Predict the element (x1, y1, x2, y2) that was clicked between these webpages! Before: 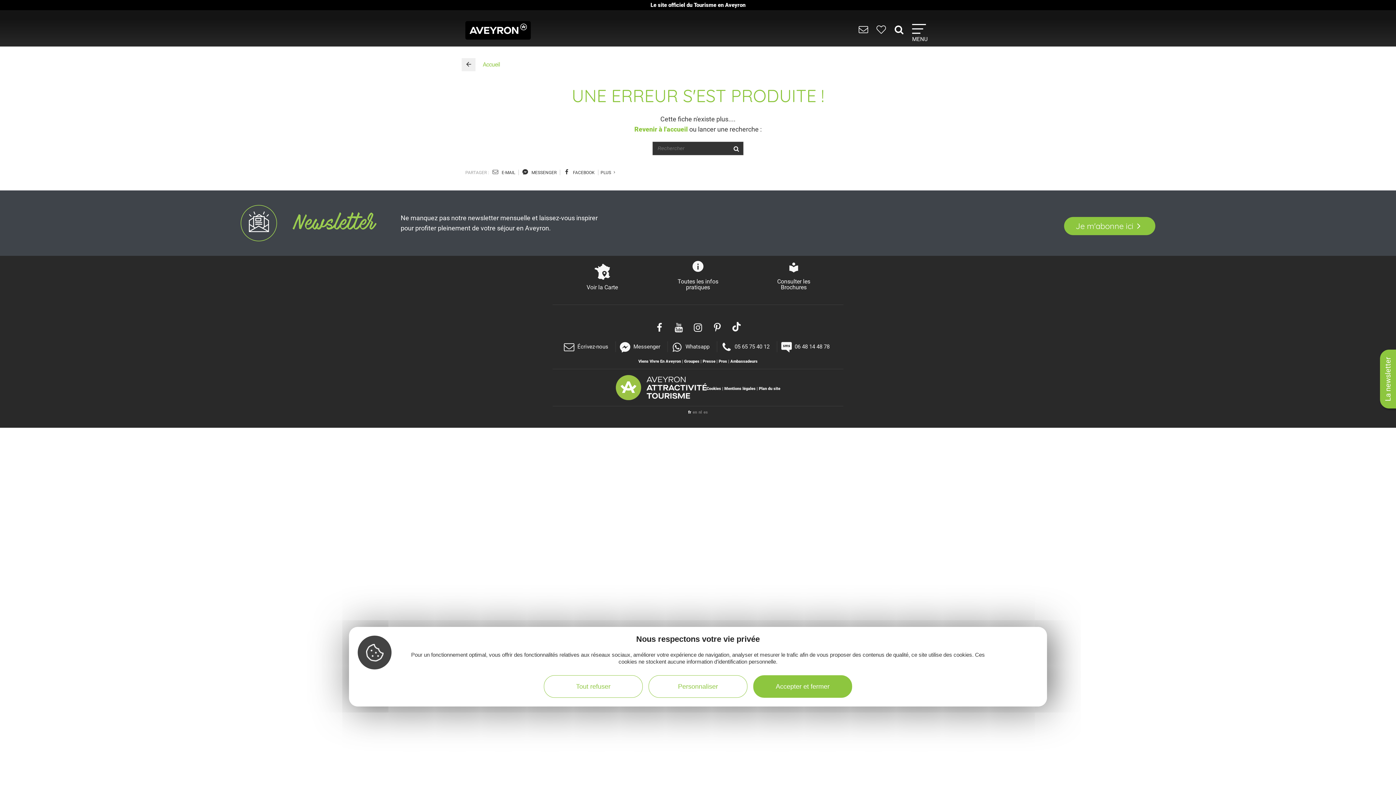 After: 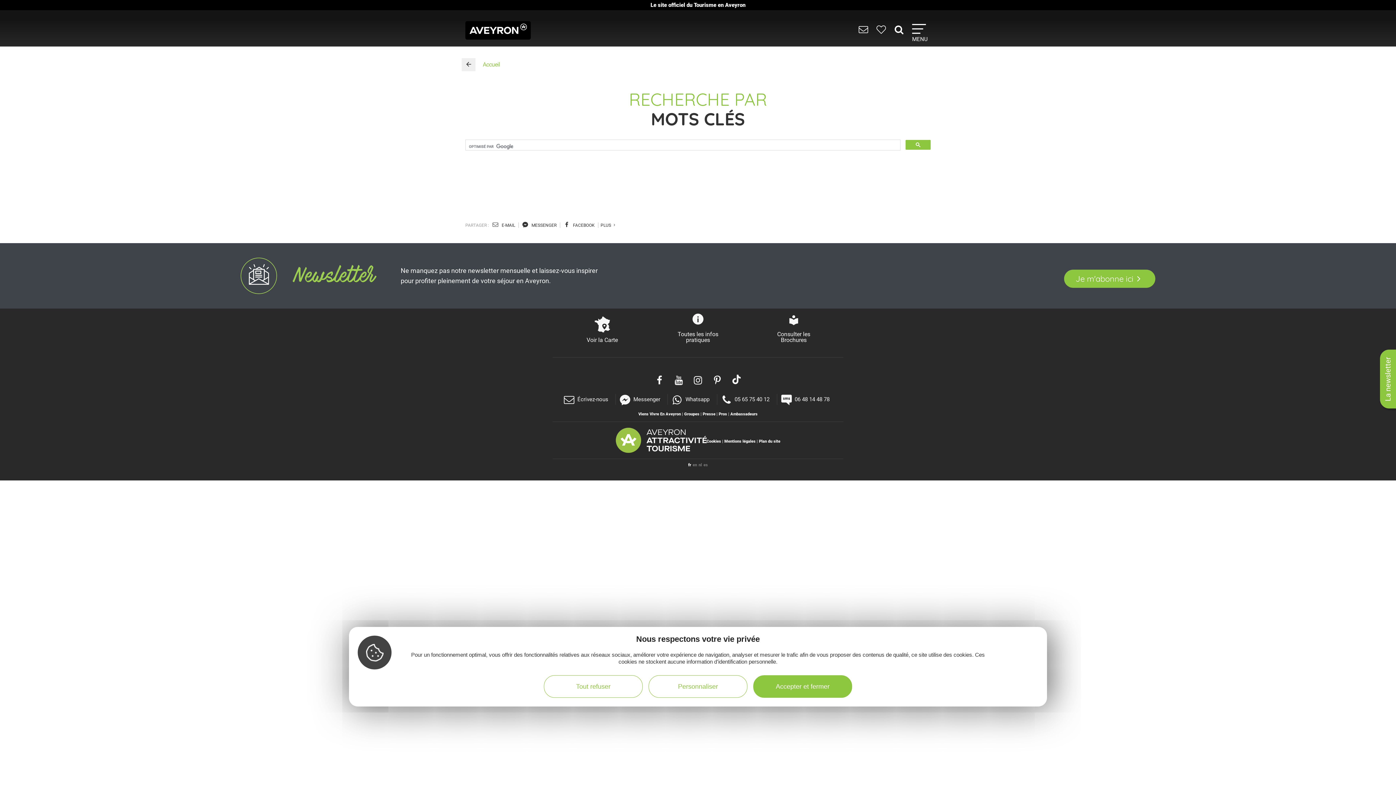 Action: bbox: (729, 142, 743, 154)